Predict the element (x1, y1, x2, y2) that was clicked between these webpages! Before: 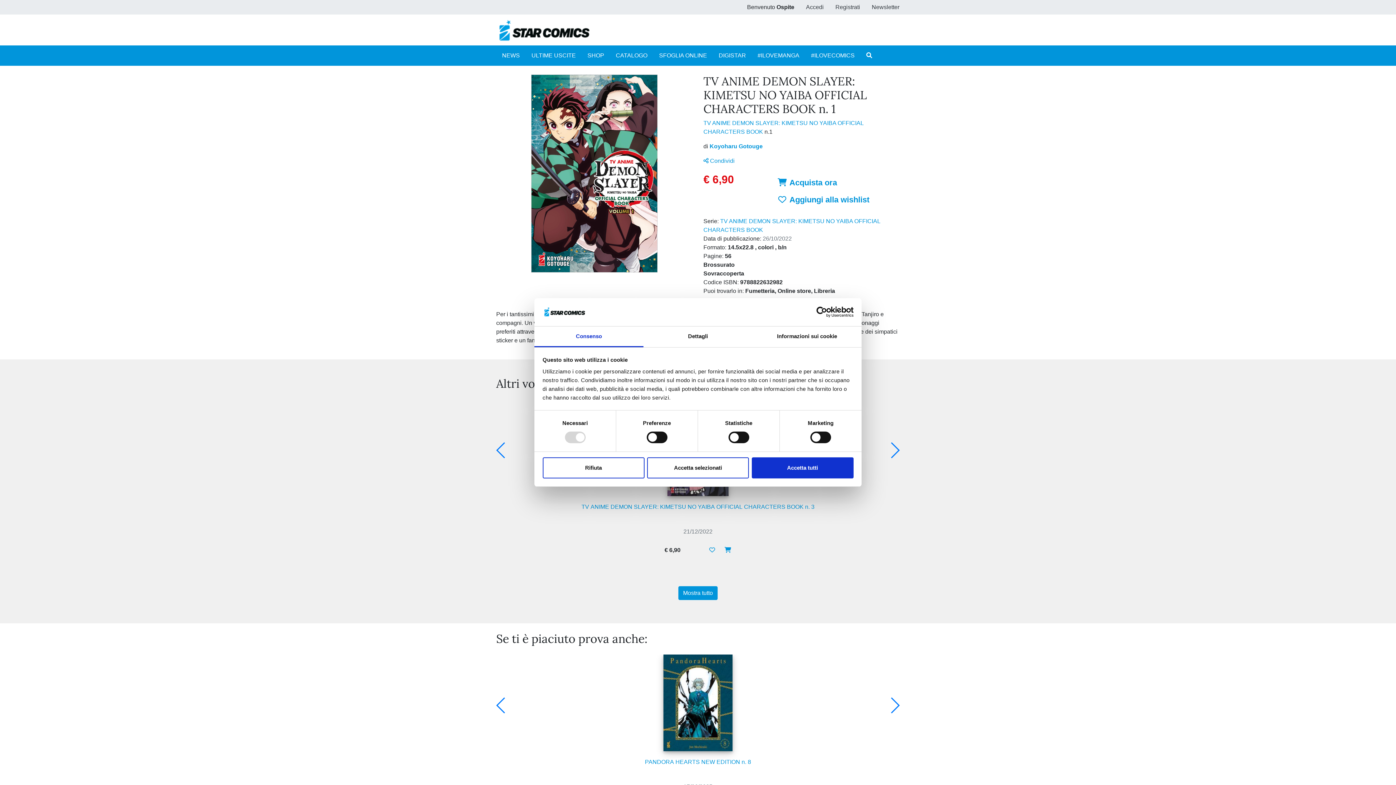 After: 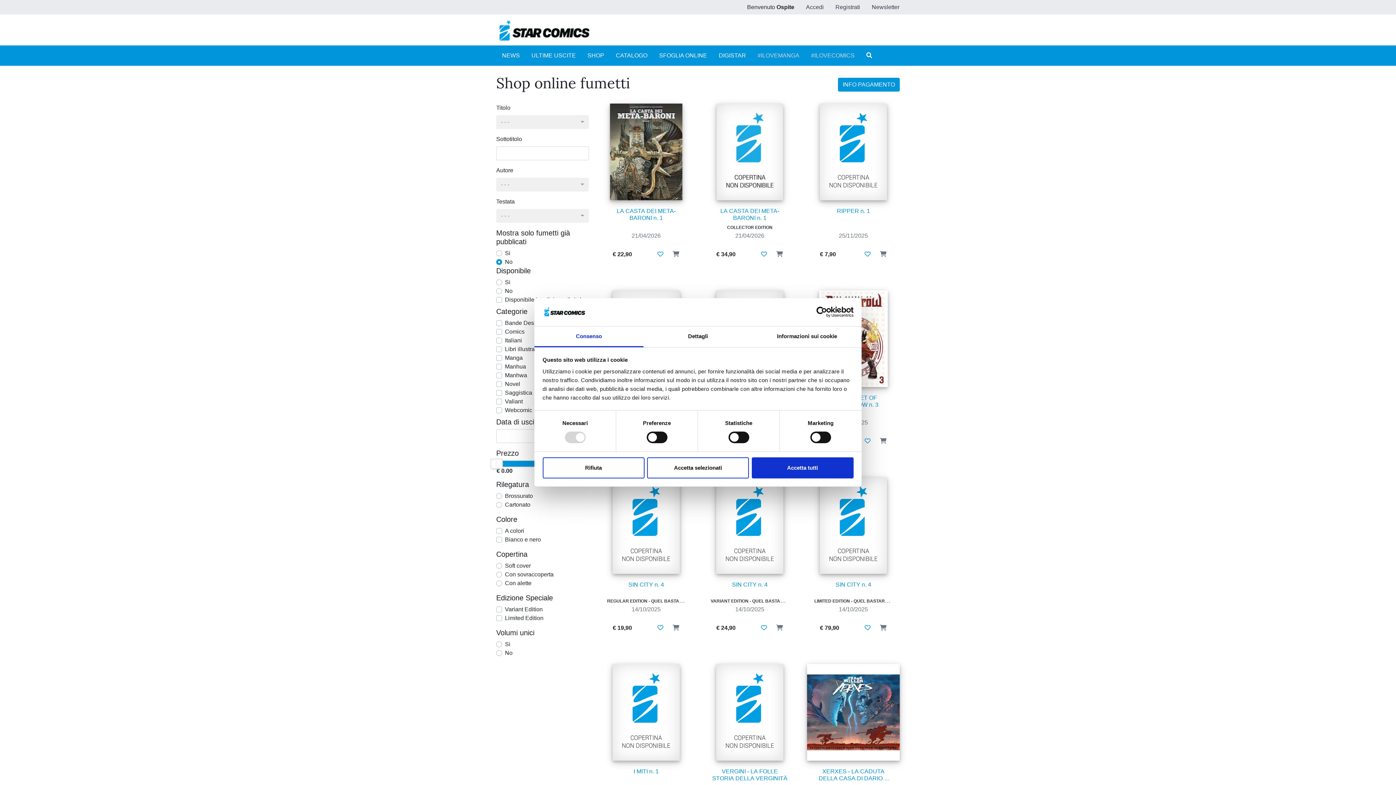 Action: bbox: (581, 48, 610, 62) label: SHOP